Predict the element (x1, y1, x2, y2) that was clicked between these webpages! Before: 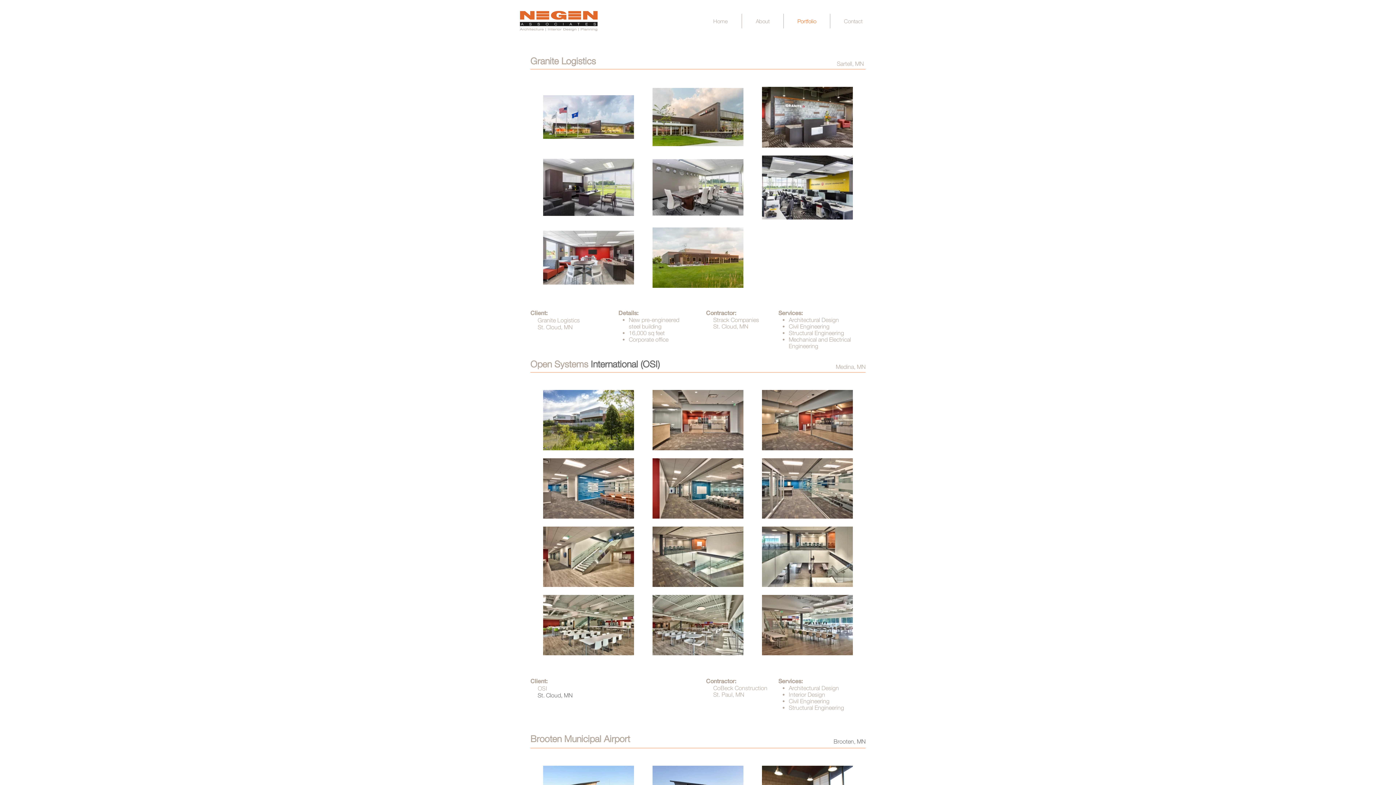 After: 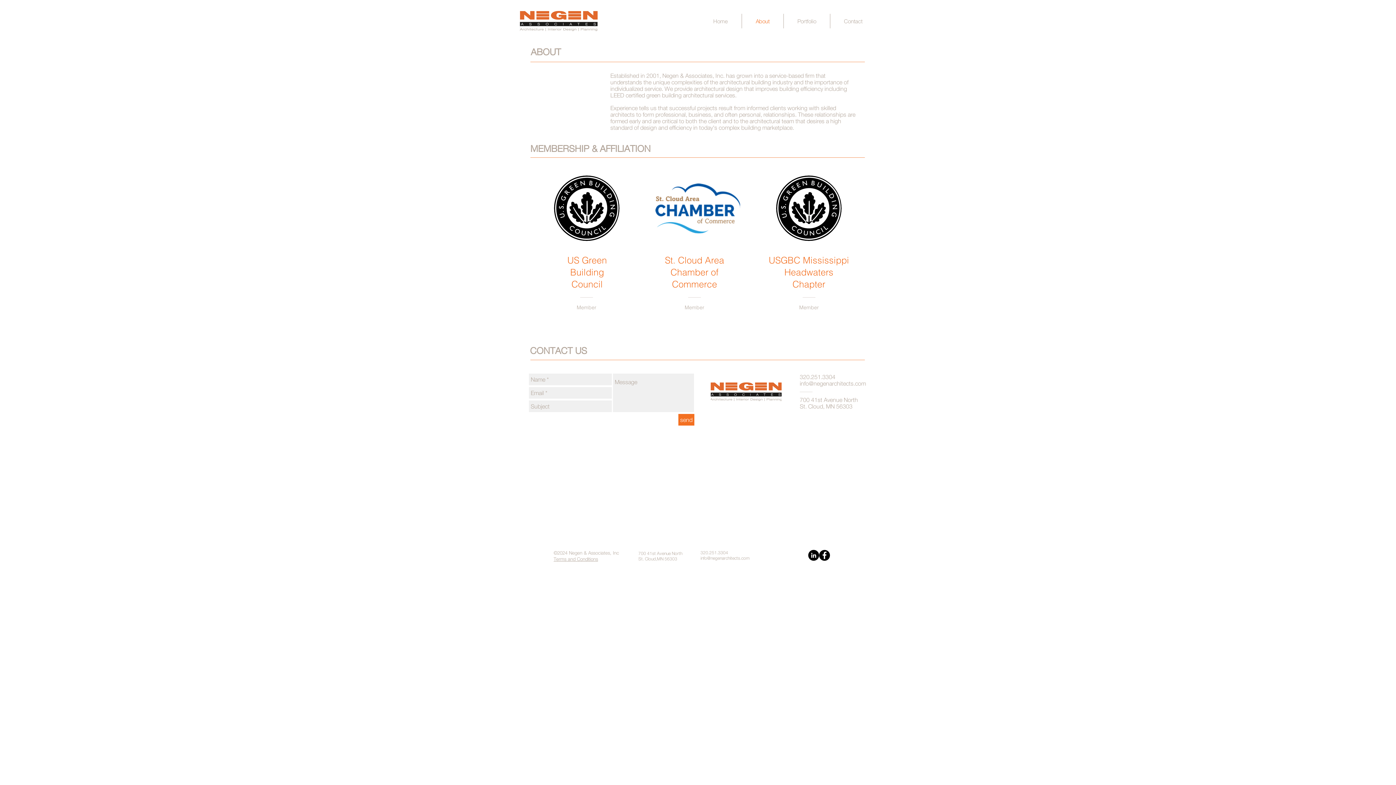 Action: label: About bbox: (742, 13, 783, 28)